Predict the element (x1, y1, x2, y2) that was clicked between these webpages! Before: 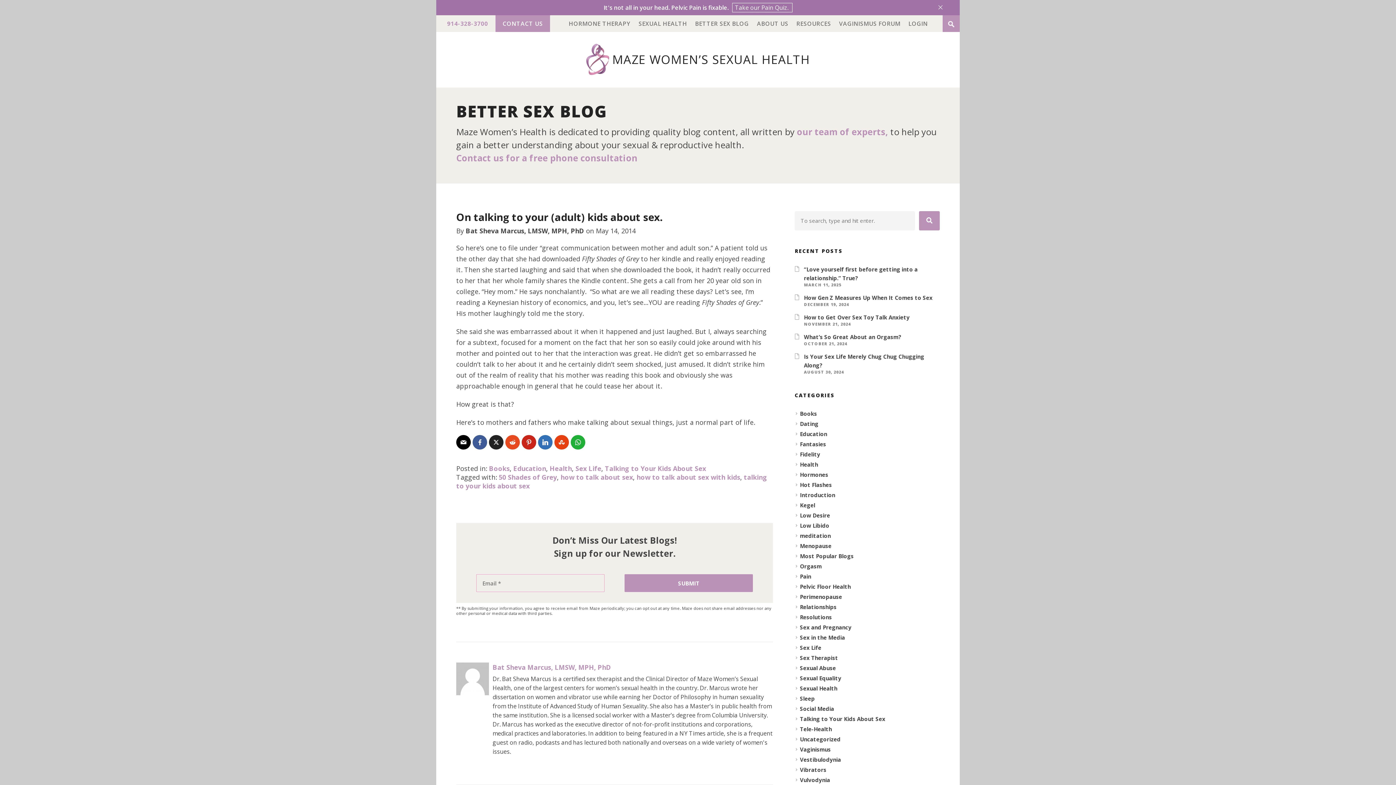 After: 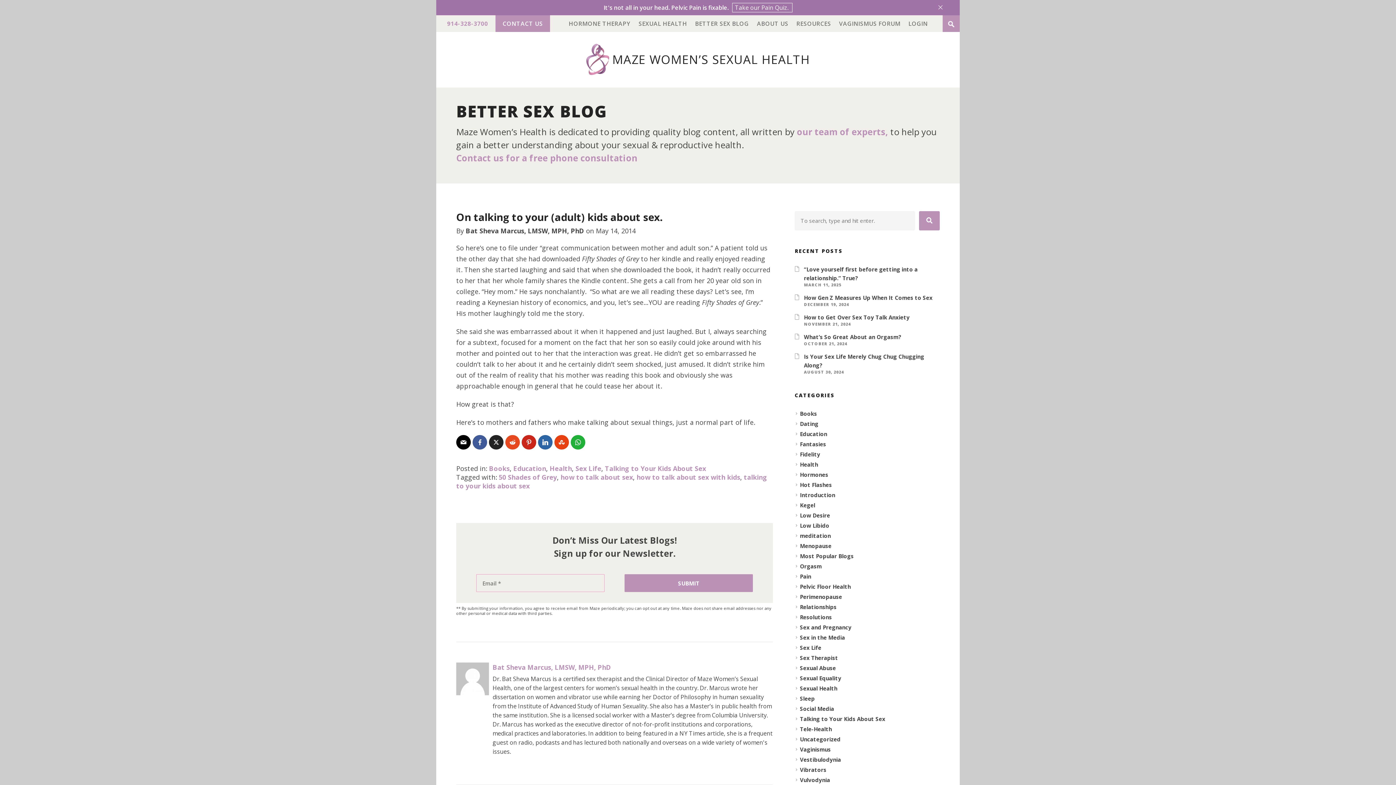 Action: bbox: (538, 435, 552, 449)